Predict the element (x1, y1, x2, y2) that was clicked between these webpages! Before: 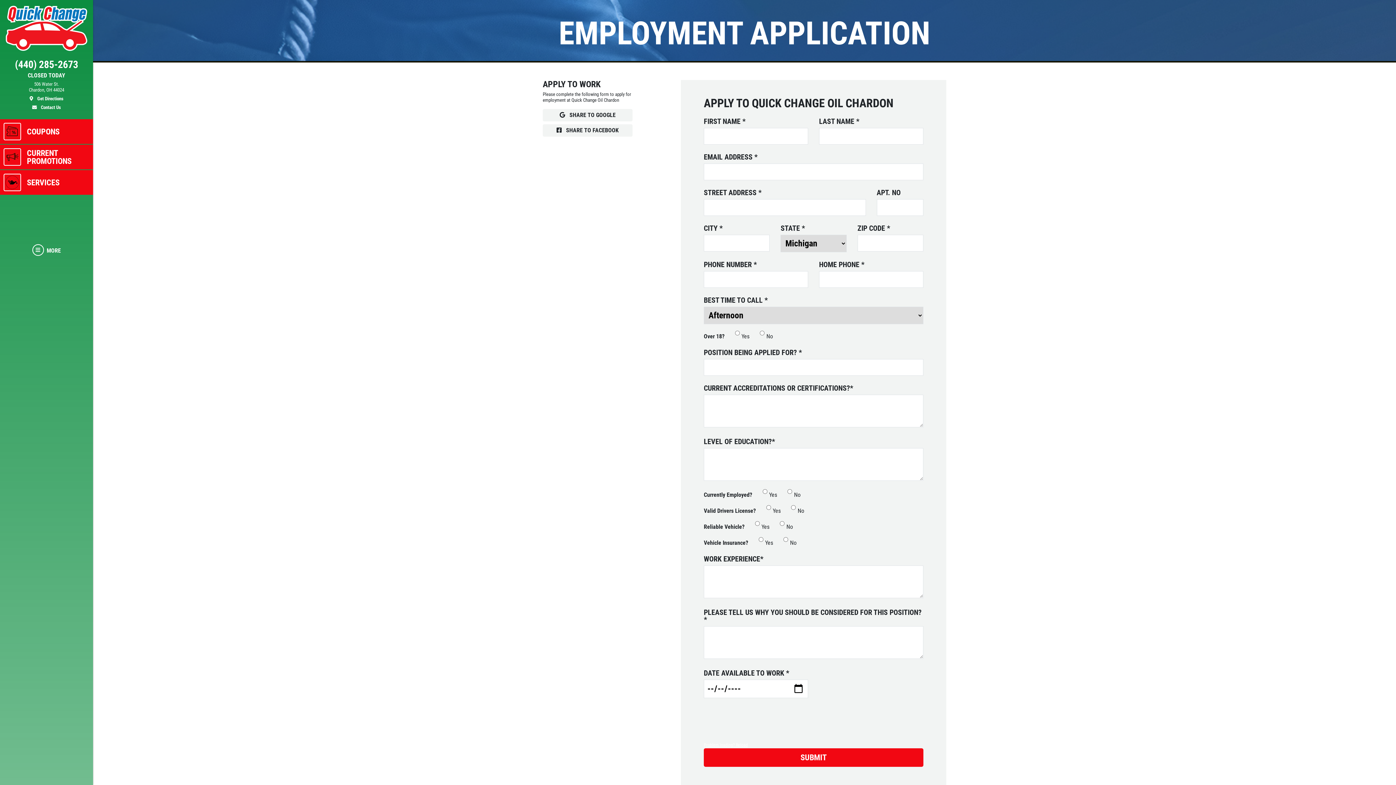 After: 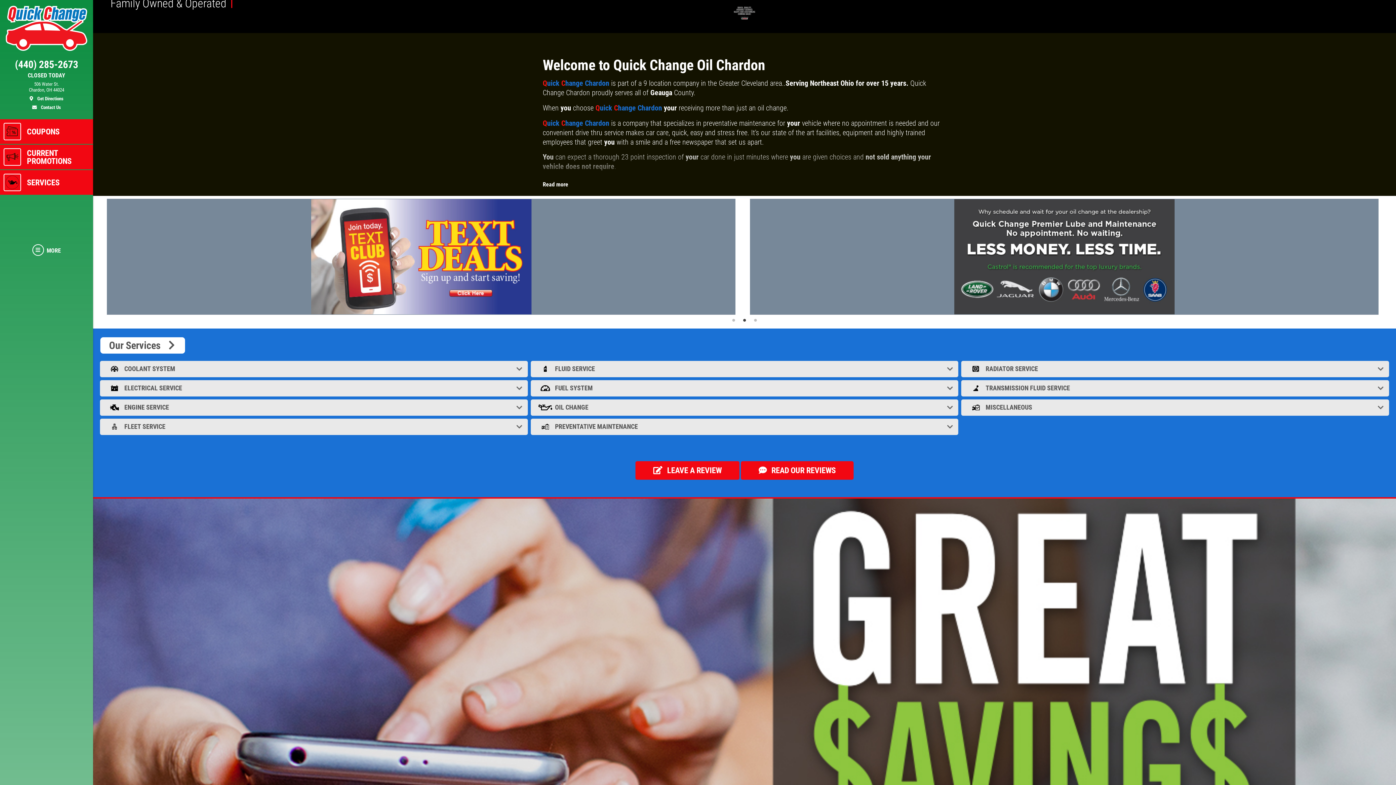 Action: bbox: (5, 5, 87, 50)